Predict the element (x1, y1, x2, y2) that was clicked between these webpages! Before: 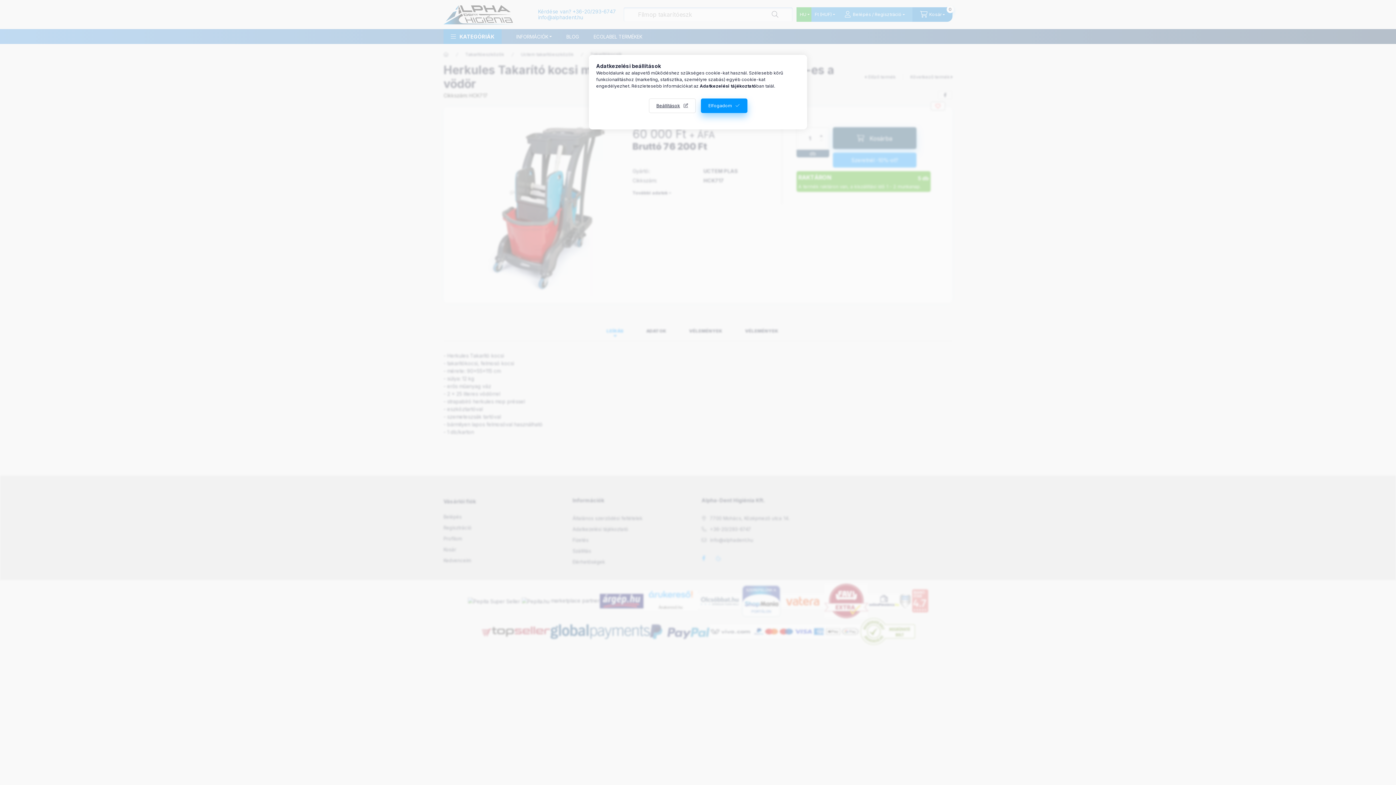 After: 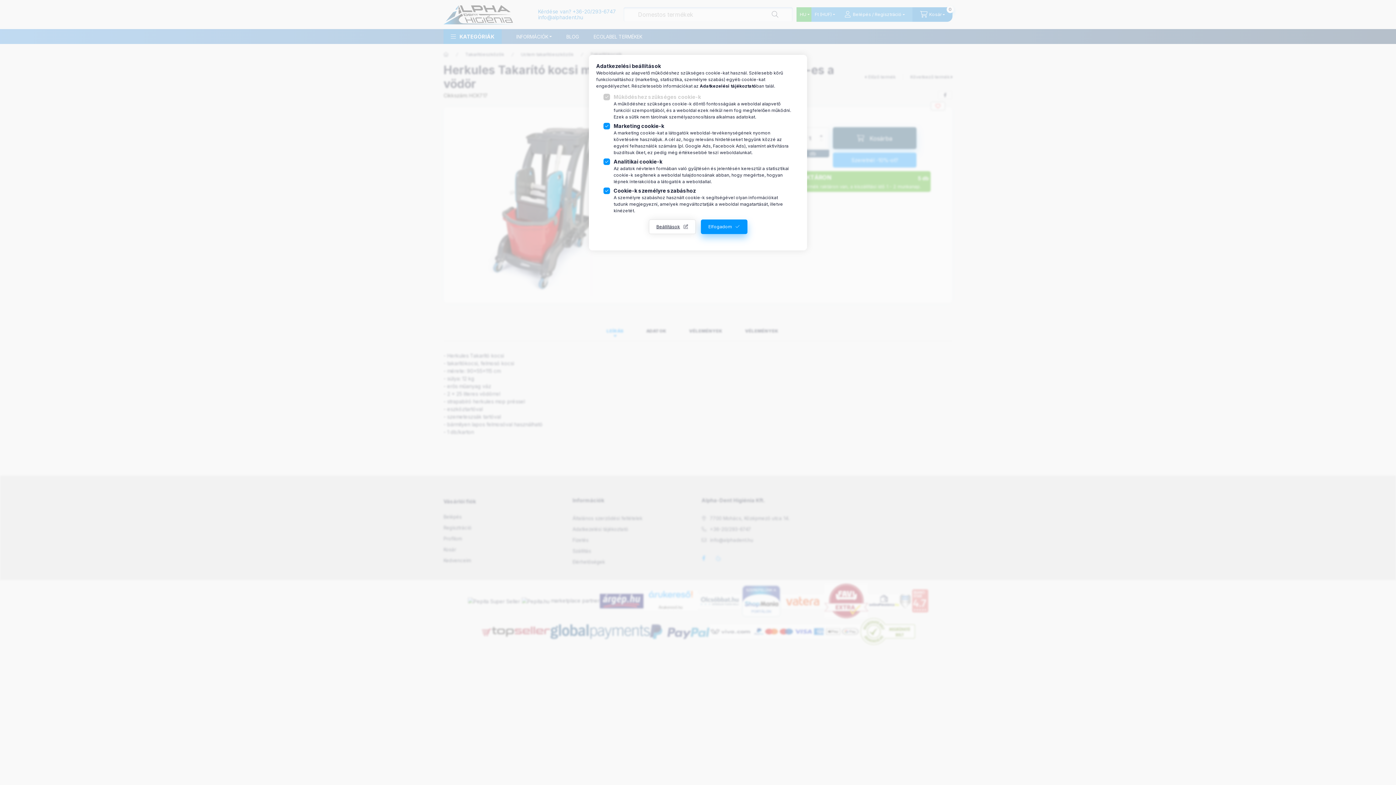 Action: label: Beállítások bbox: (648, 98, 695, 113)